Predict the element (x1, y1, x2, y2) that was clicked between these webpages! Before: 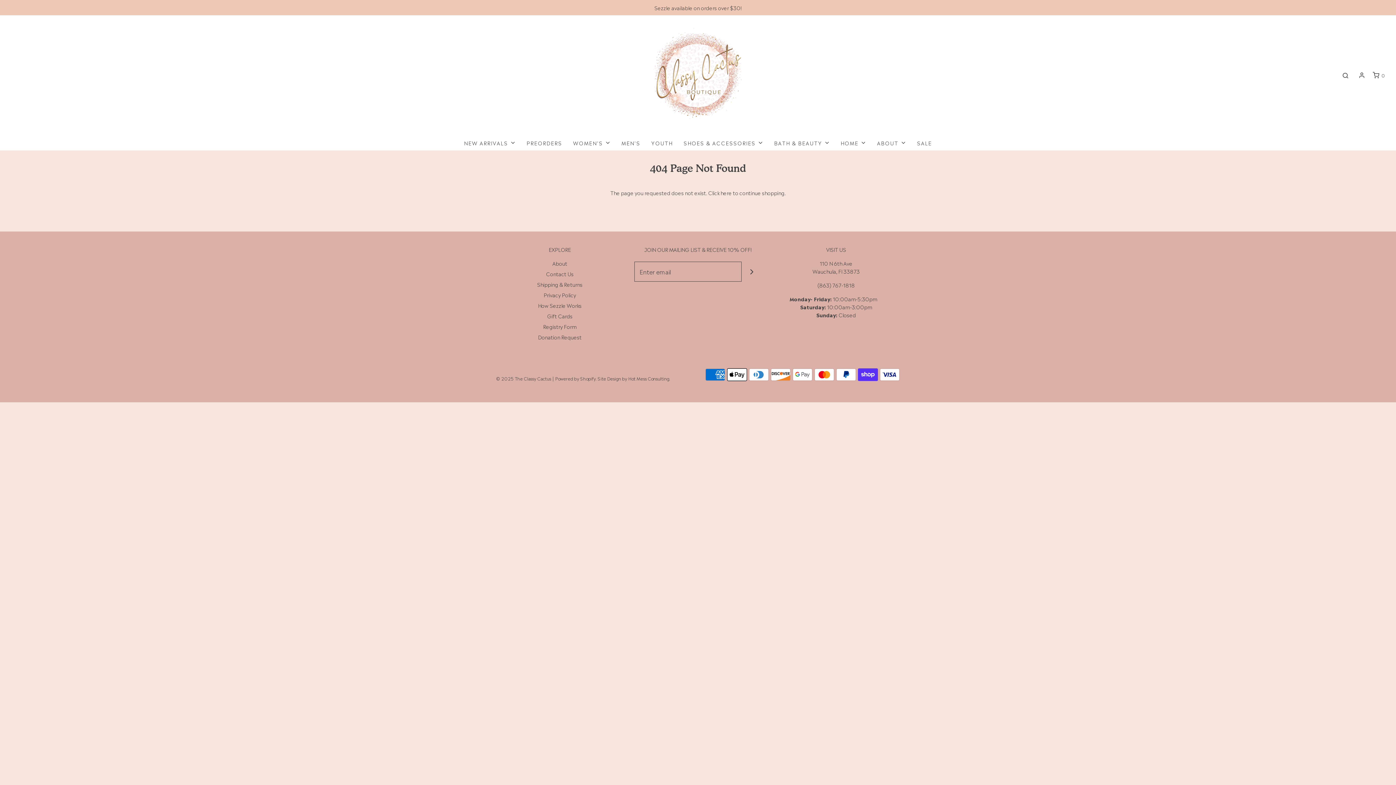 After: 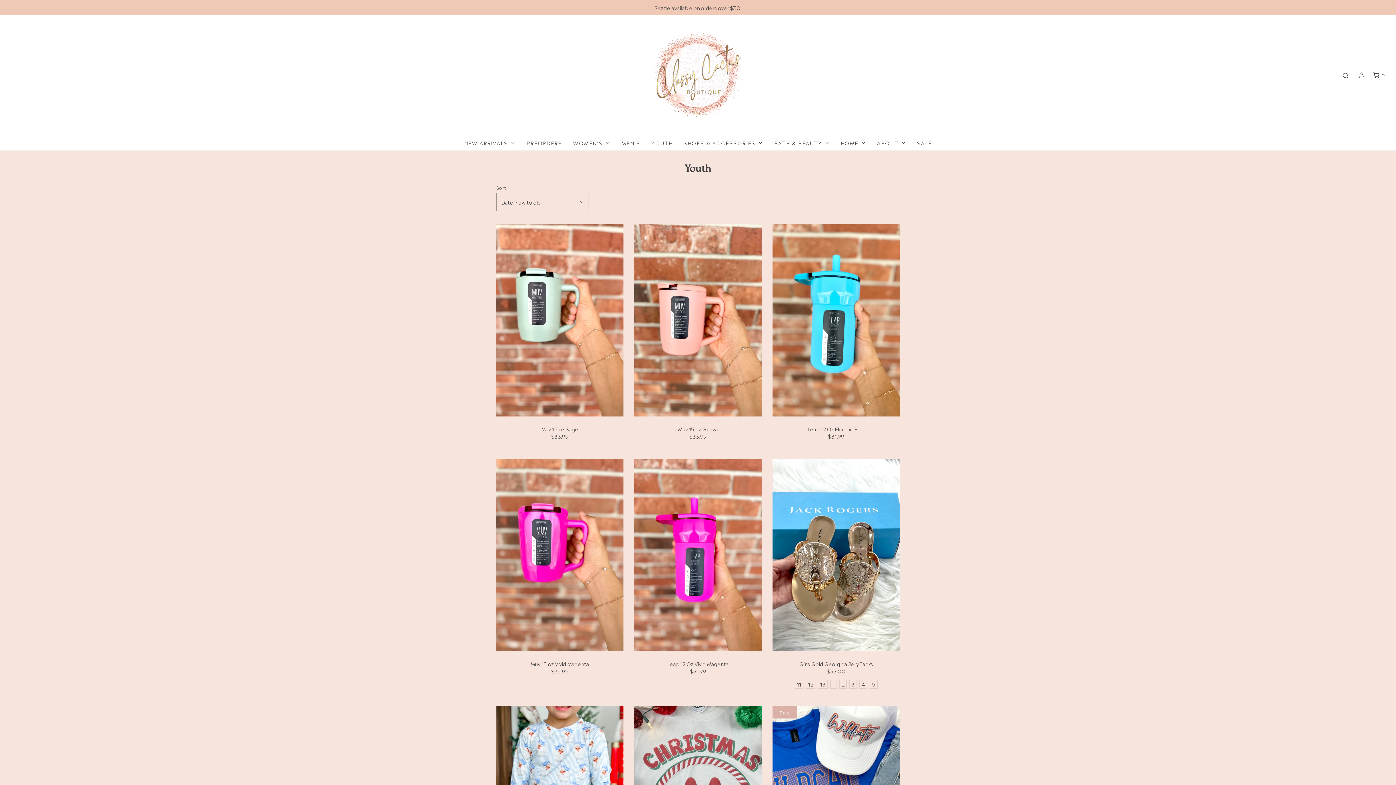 Action: bbox: (651, 135, 672, 150) label: YOUTH